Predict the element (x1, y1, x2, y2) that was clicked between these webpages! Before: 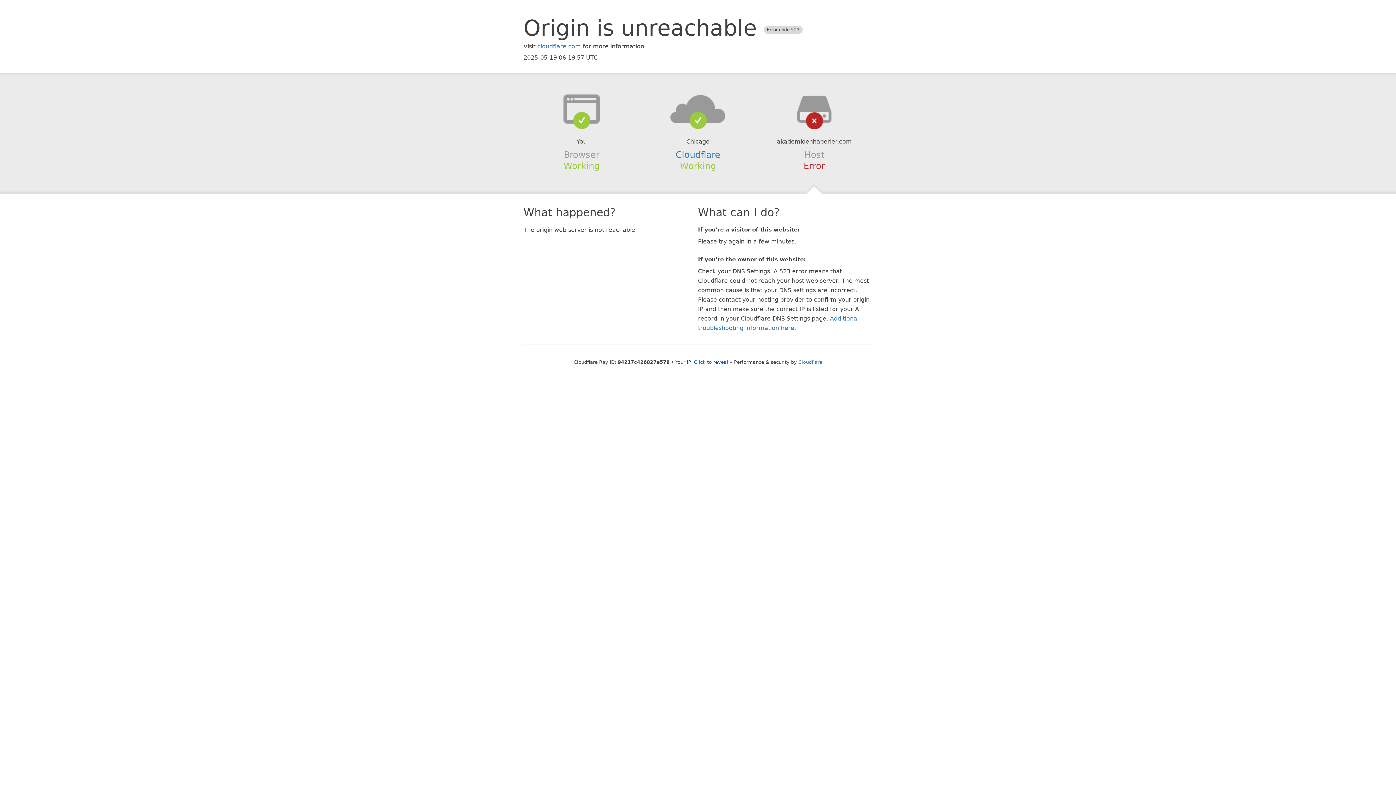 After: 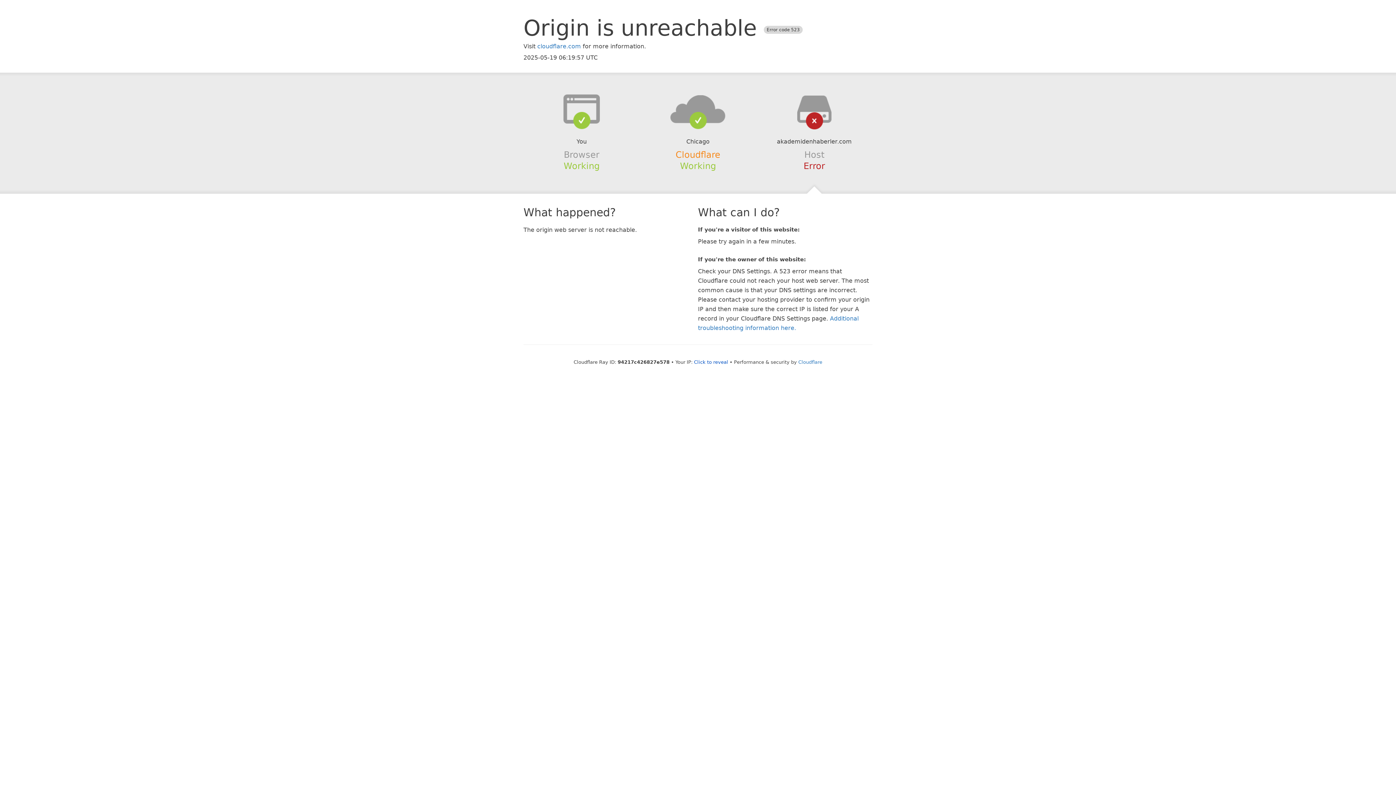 Action: bbox: (675, 149, 720, 159) label: Cloudflare